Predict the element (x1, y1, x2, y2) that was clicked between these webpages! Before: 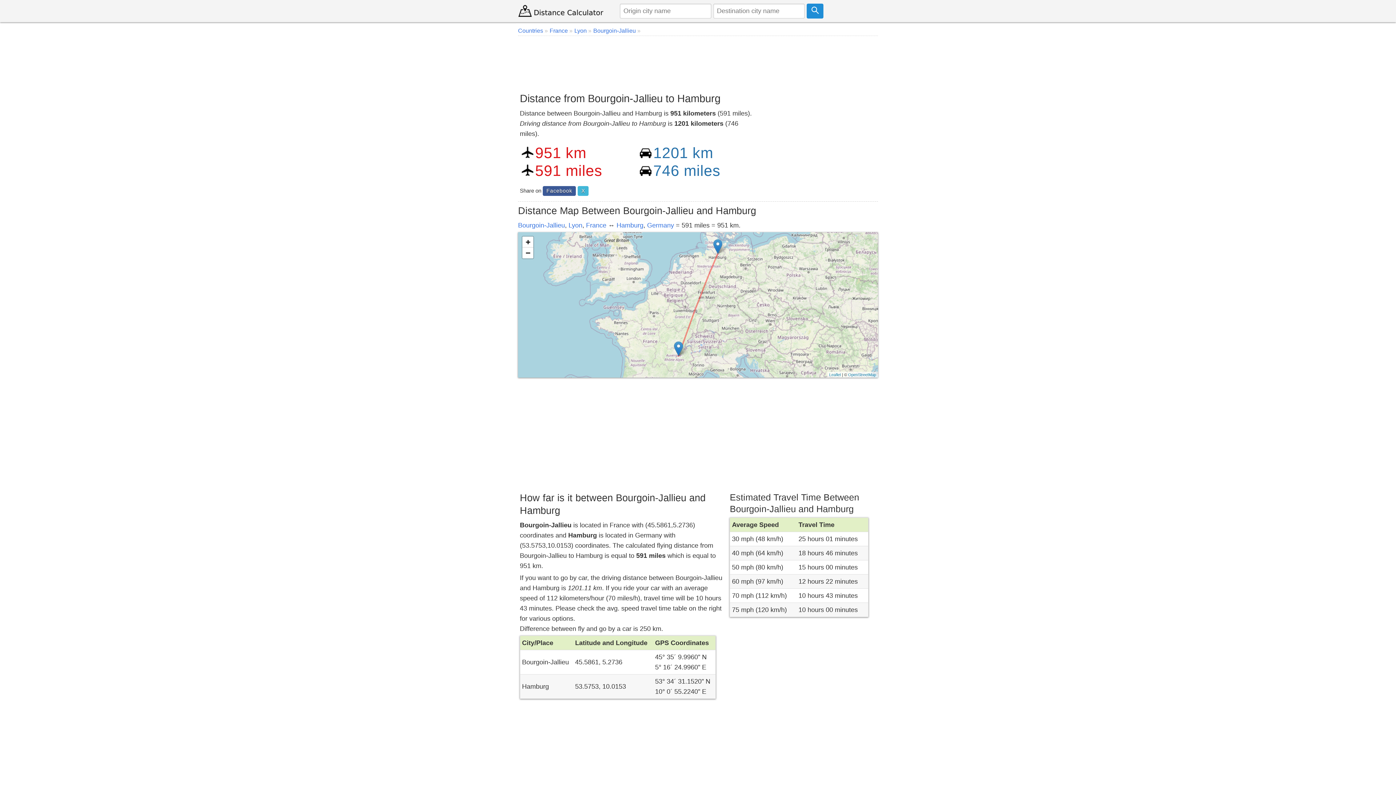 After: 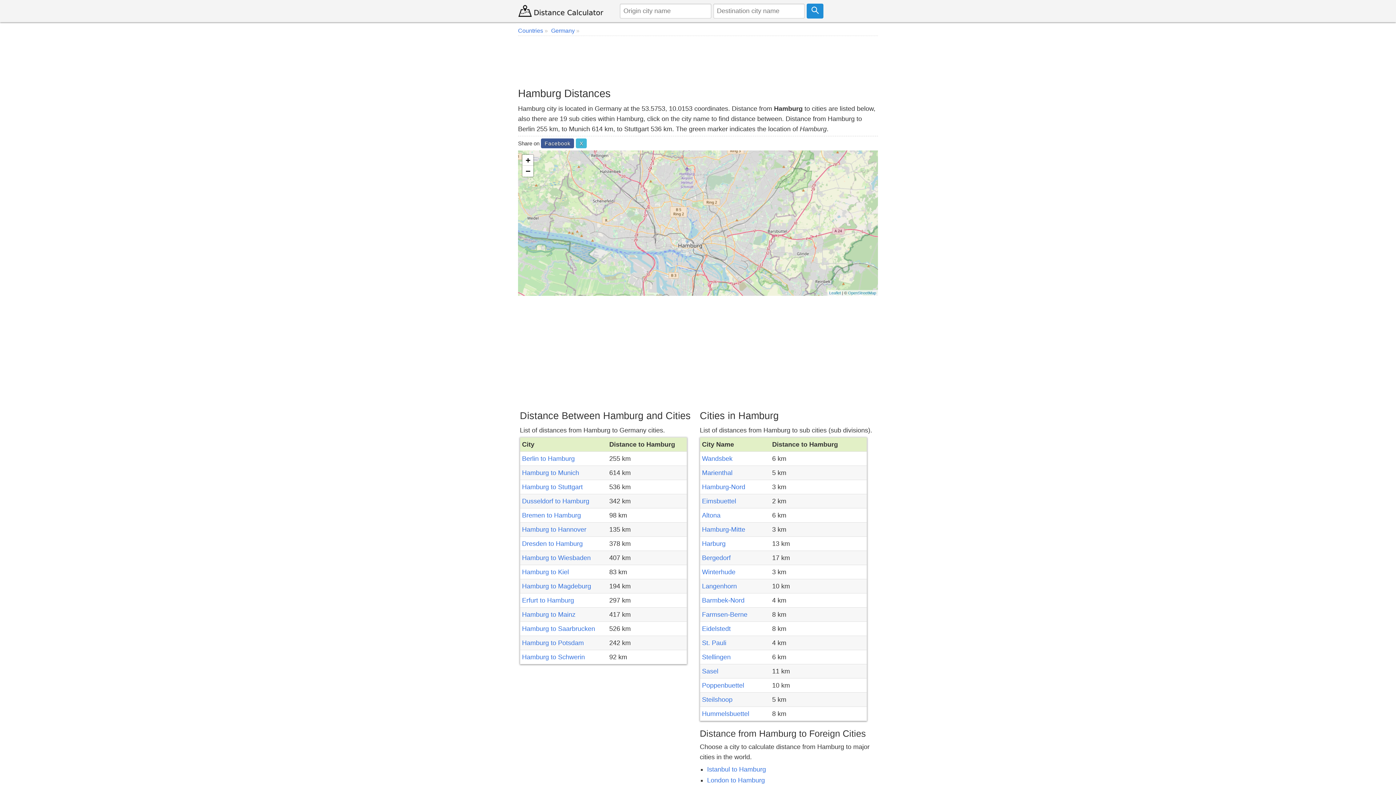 Action: label: Hamburg bbox: (616, 221, 643, 229)